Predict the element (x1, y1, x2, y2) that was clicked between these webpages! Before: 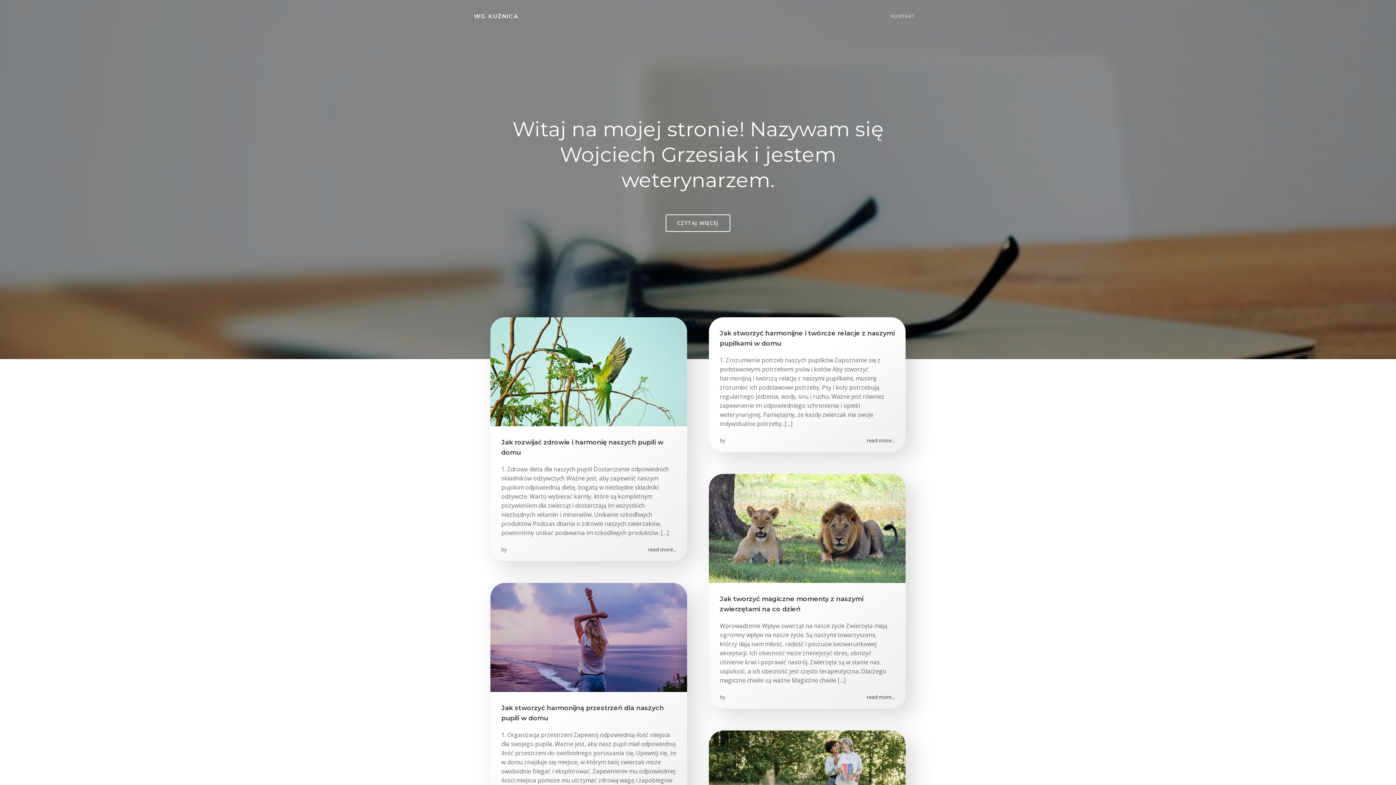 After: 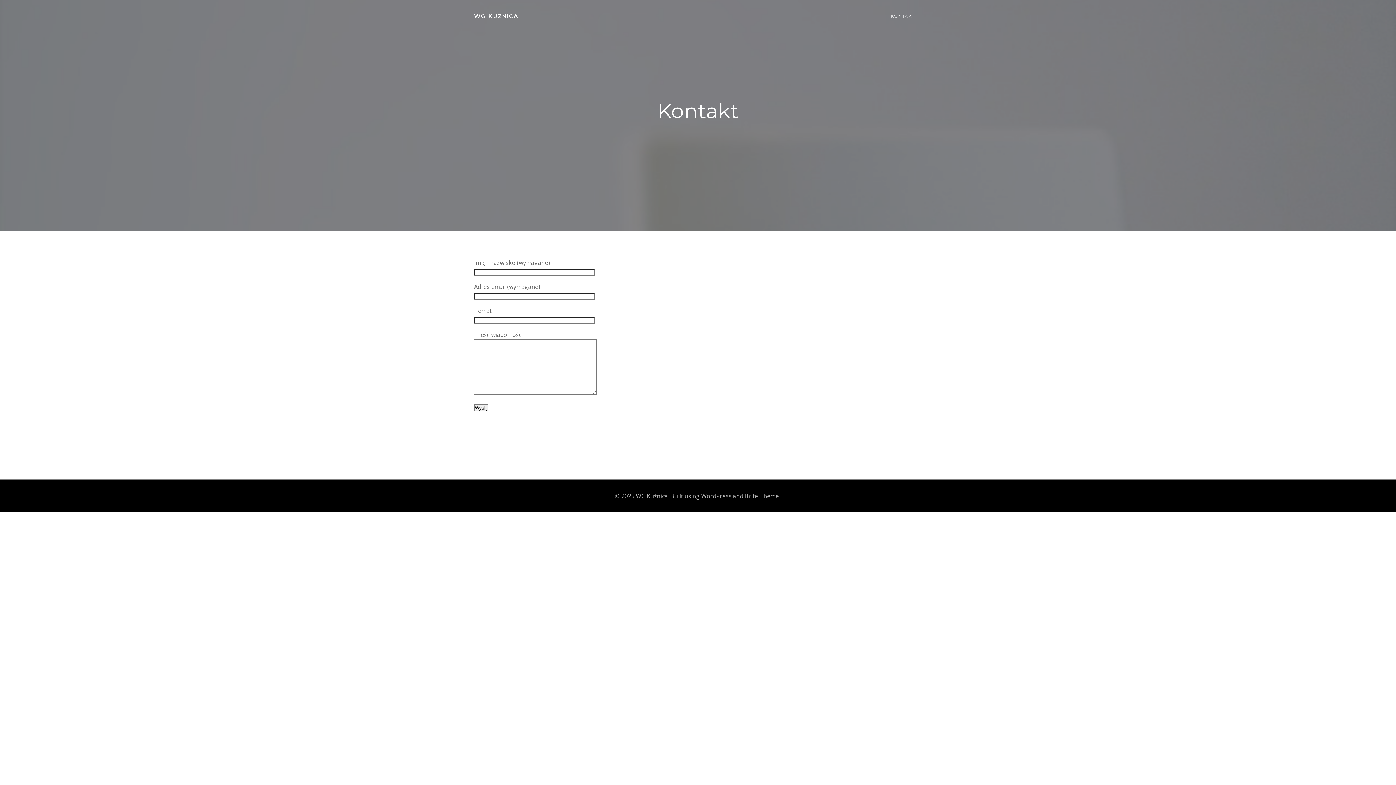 Action: bbox: (890, 13, 914, 19) label: KONTAKT